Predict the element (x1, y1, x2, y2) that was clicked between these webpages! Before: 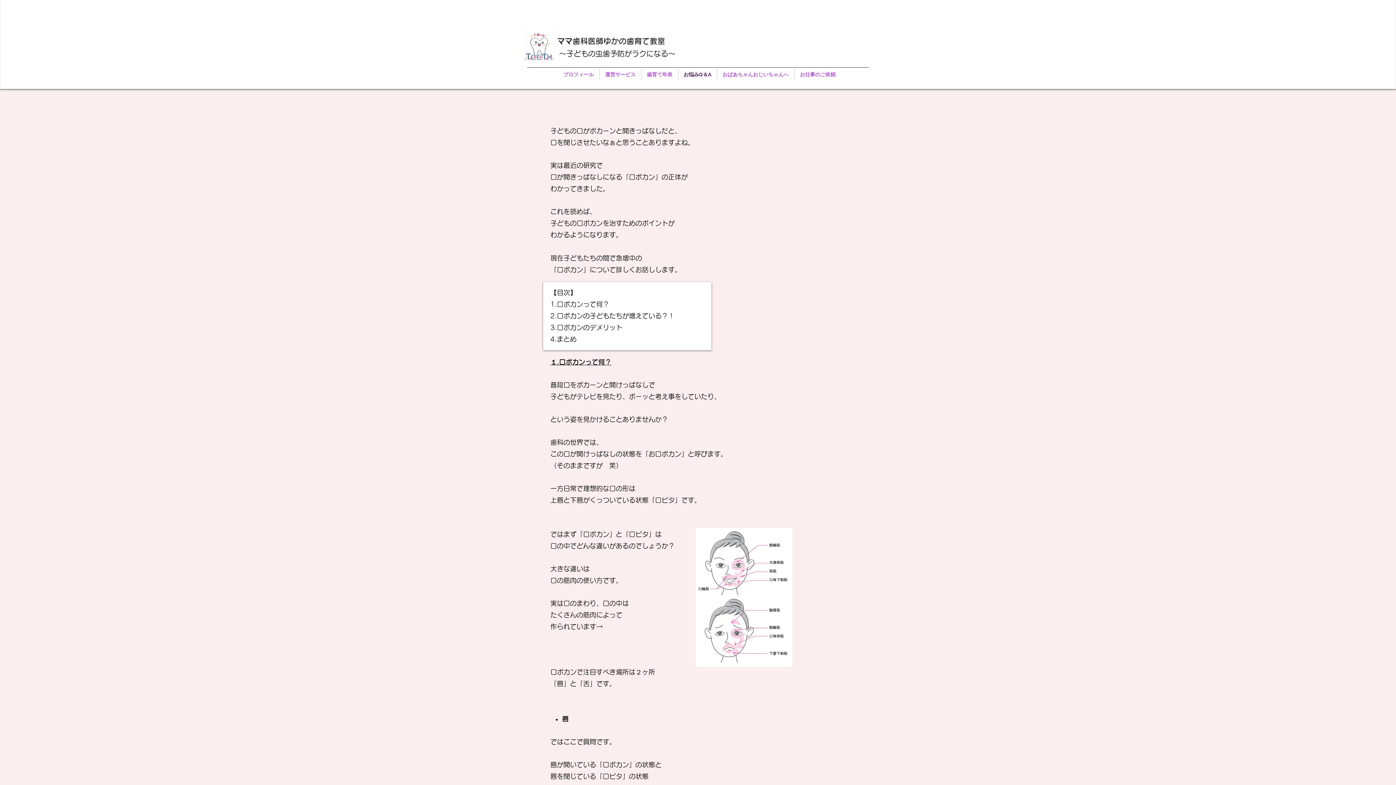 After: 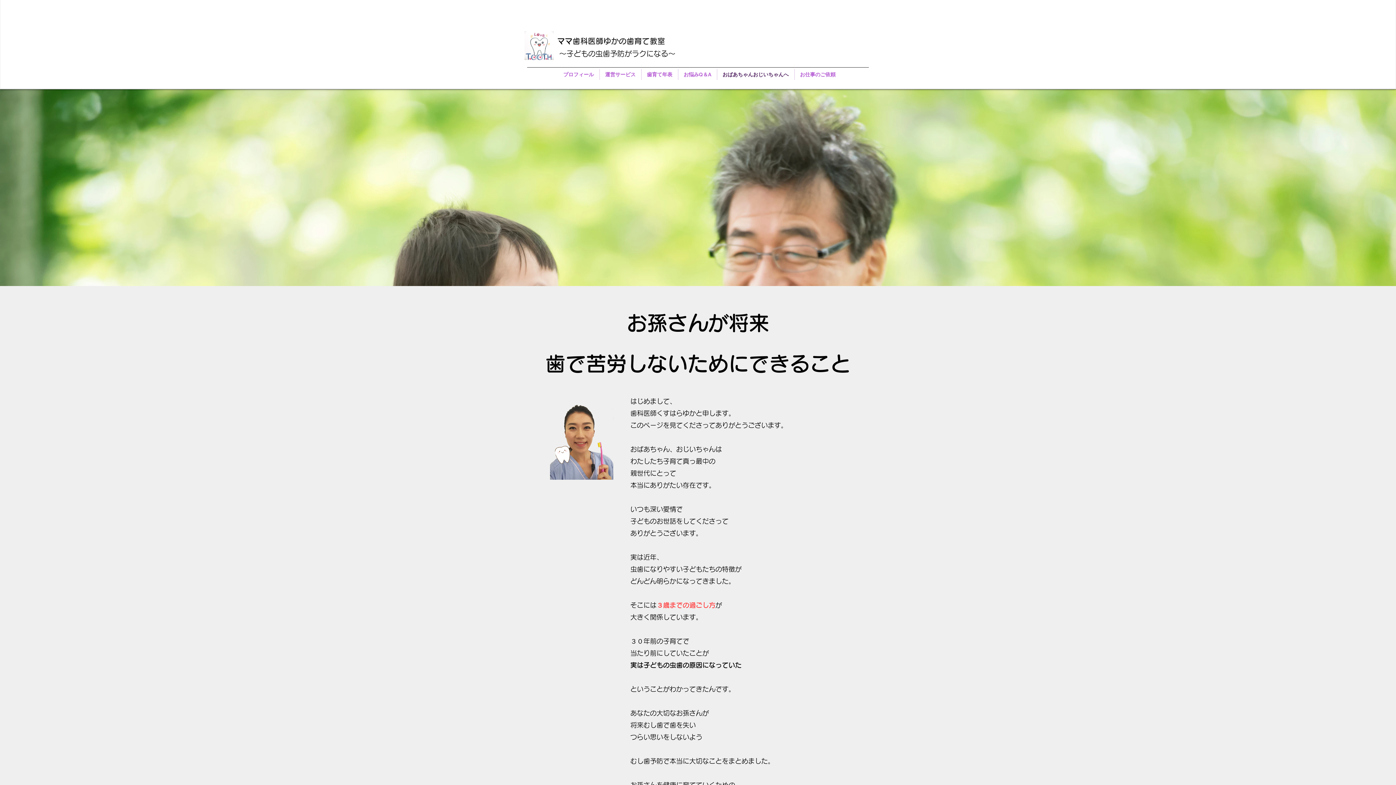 Action: label: おばあちゃんおじいちゃんへ bbox: (717, 69, 794, 80)